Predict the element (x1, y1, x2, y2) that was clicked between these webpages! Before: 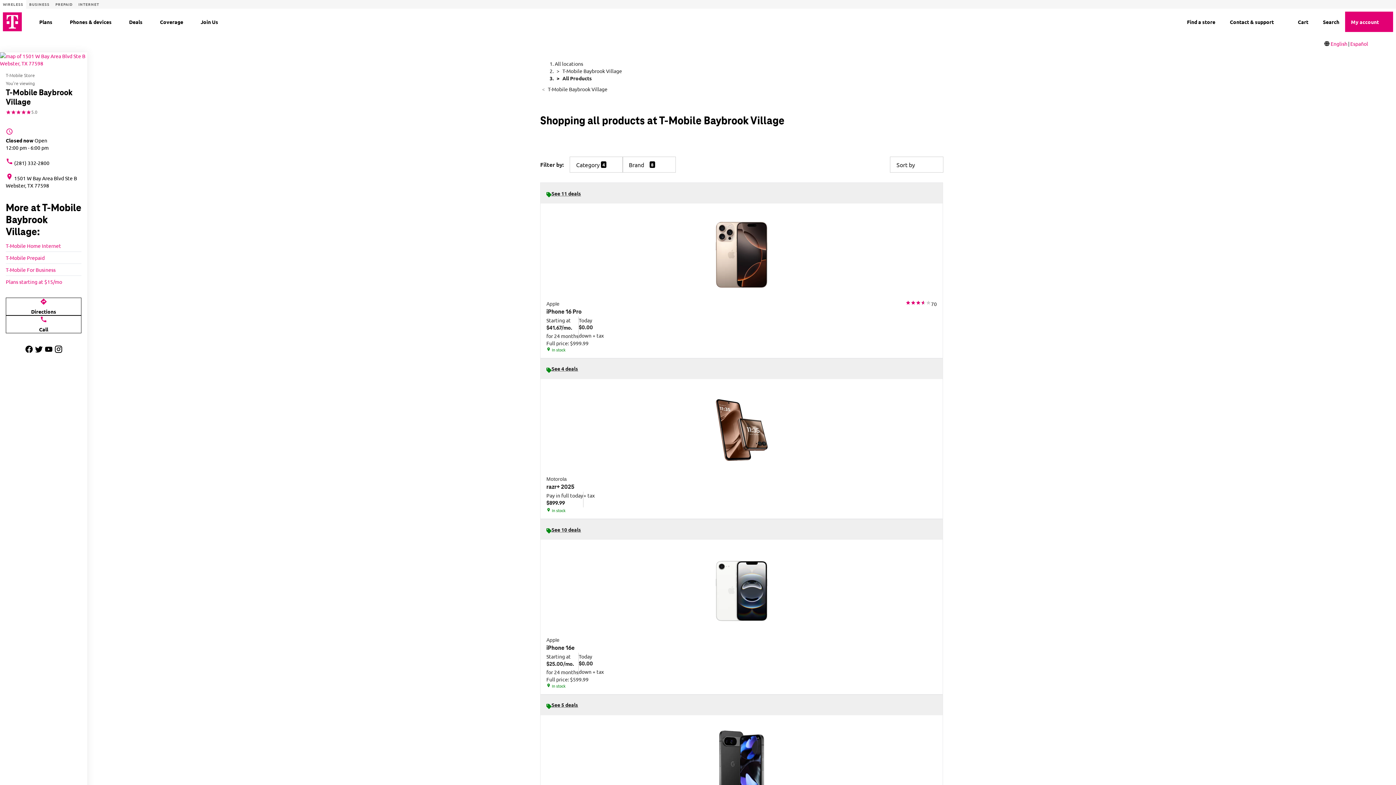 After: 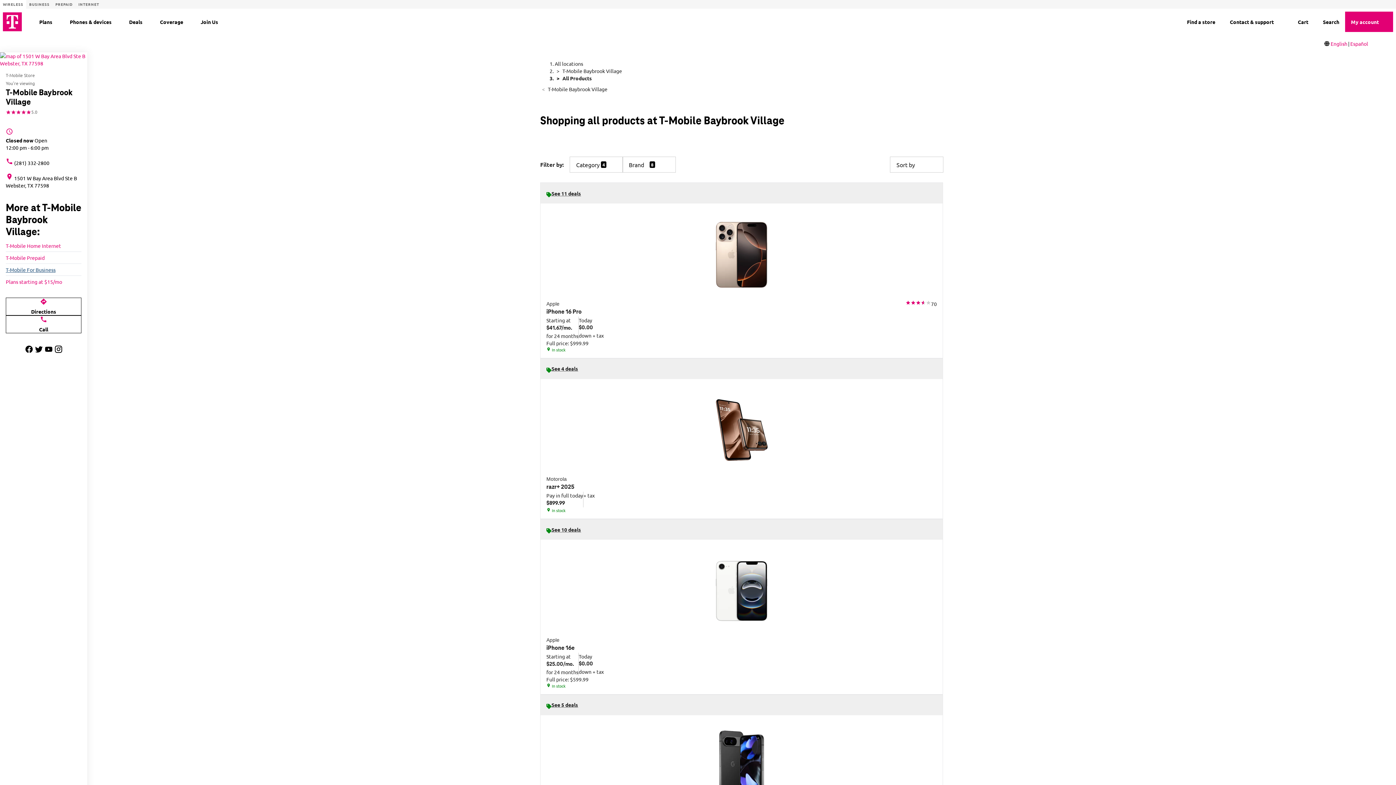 Action: bbox: (5, 266, 55, 273) label: T-Mobile For Business